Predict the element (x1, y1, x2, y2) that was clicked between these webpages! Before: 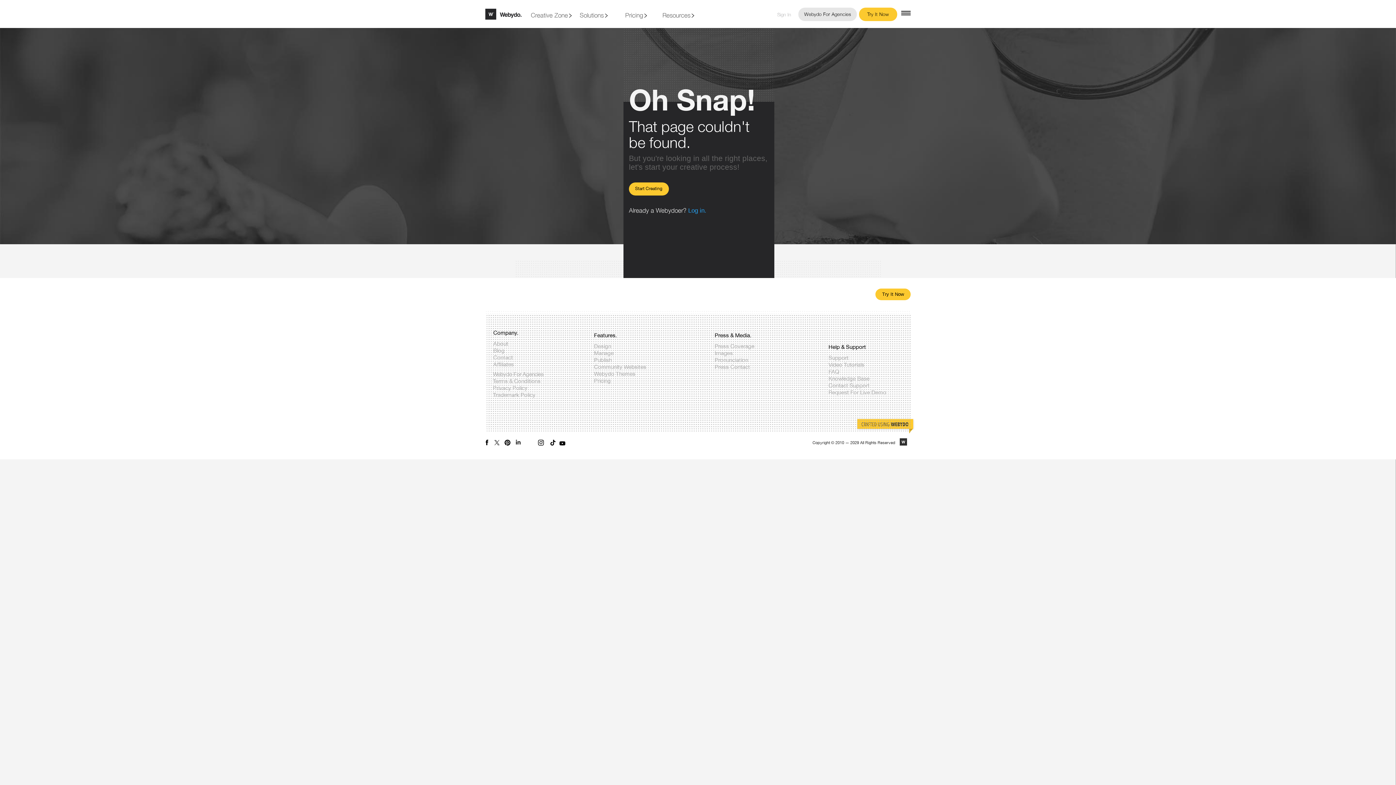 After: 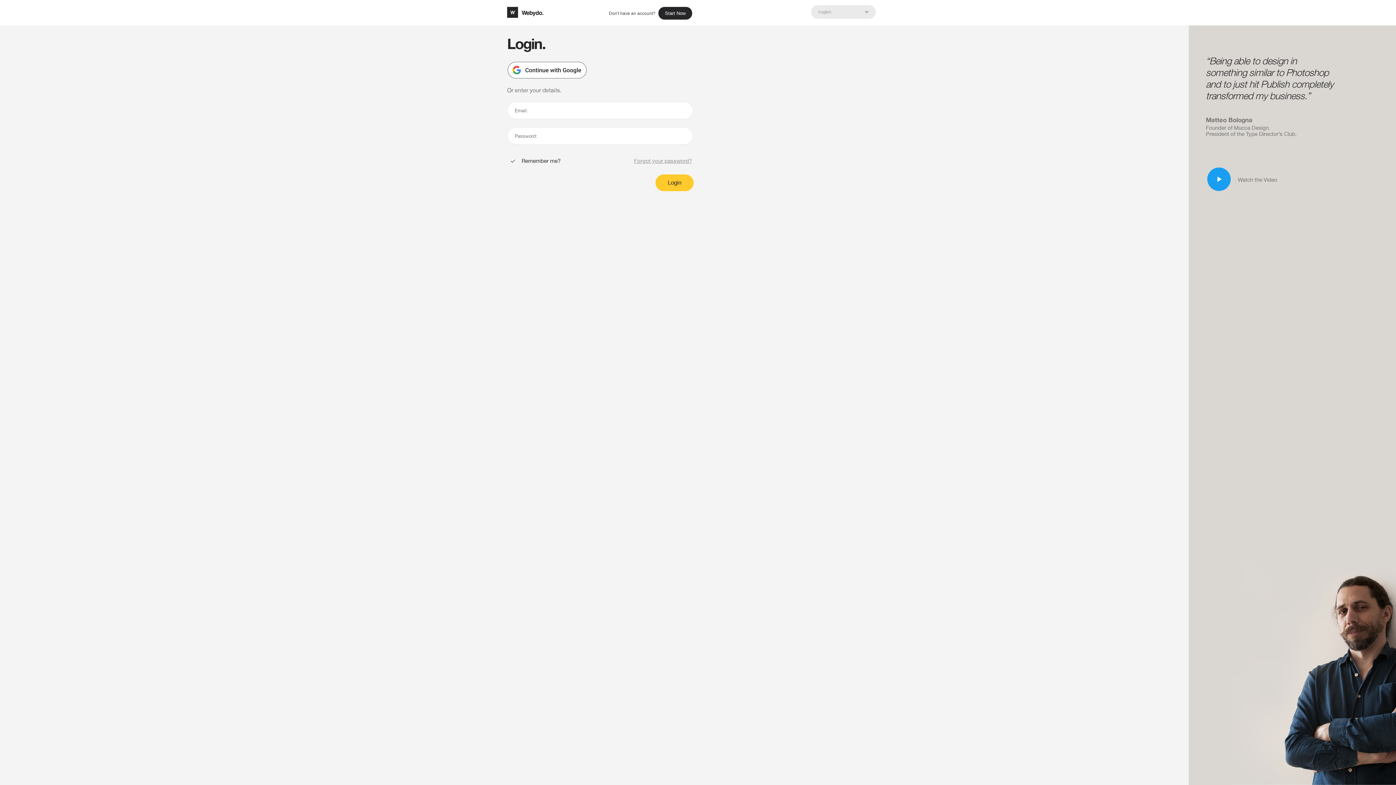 Action: label: Sign In bbox: (766, 10, 802, 18)